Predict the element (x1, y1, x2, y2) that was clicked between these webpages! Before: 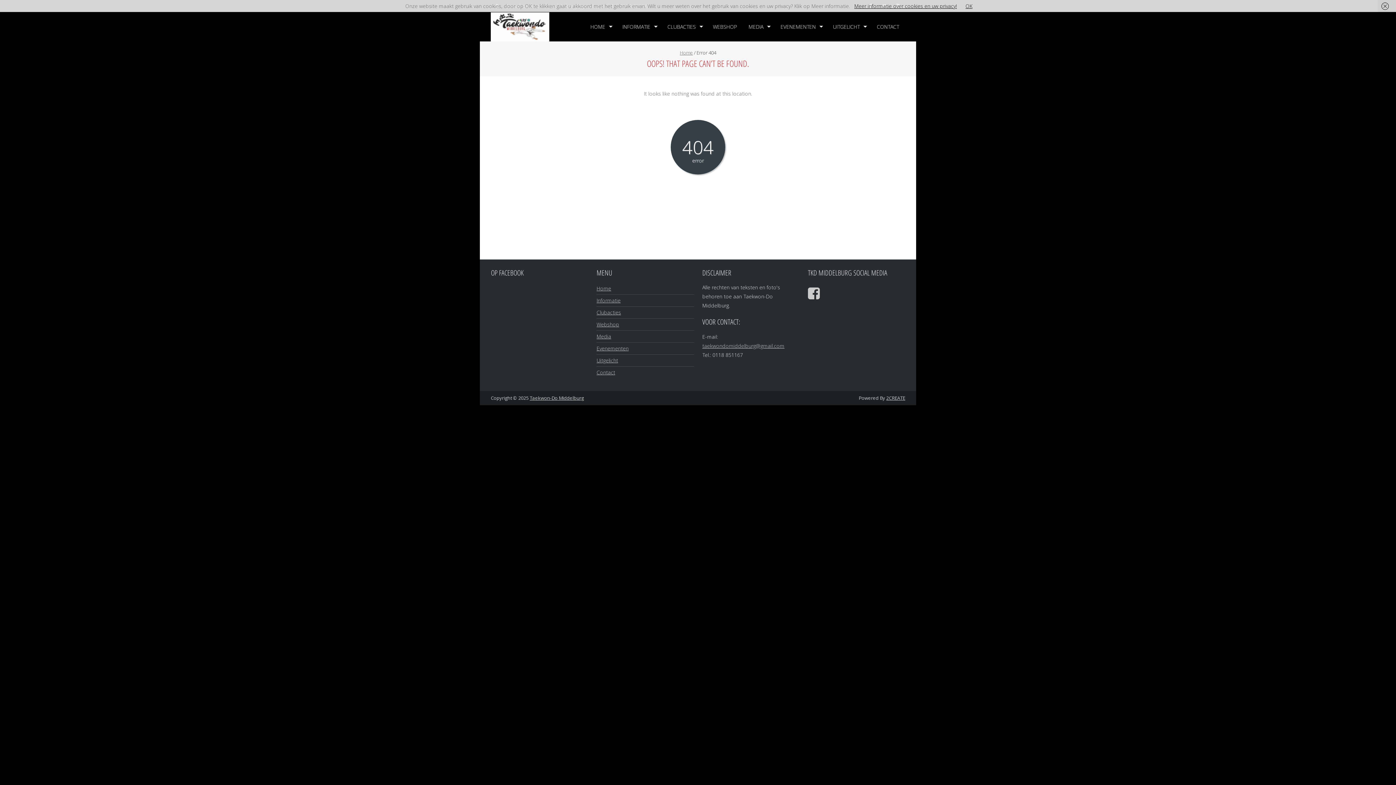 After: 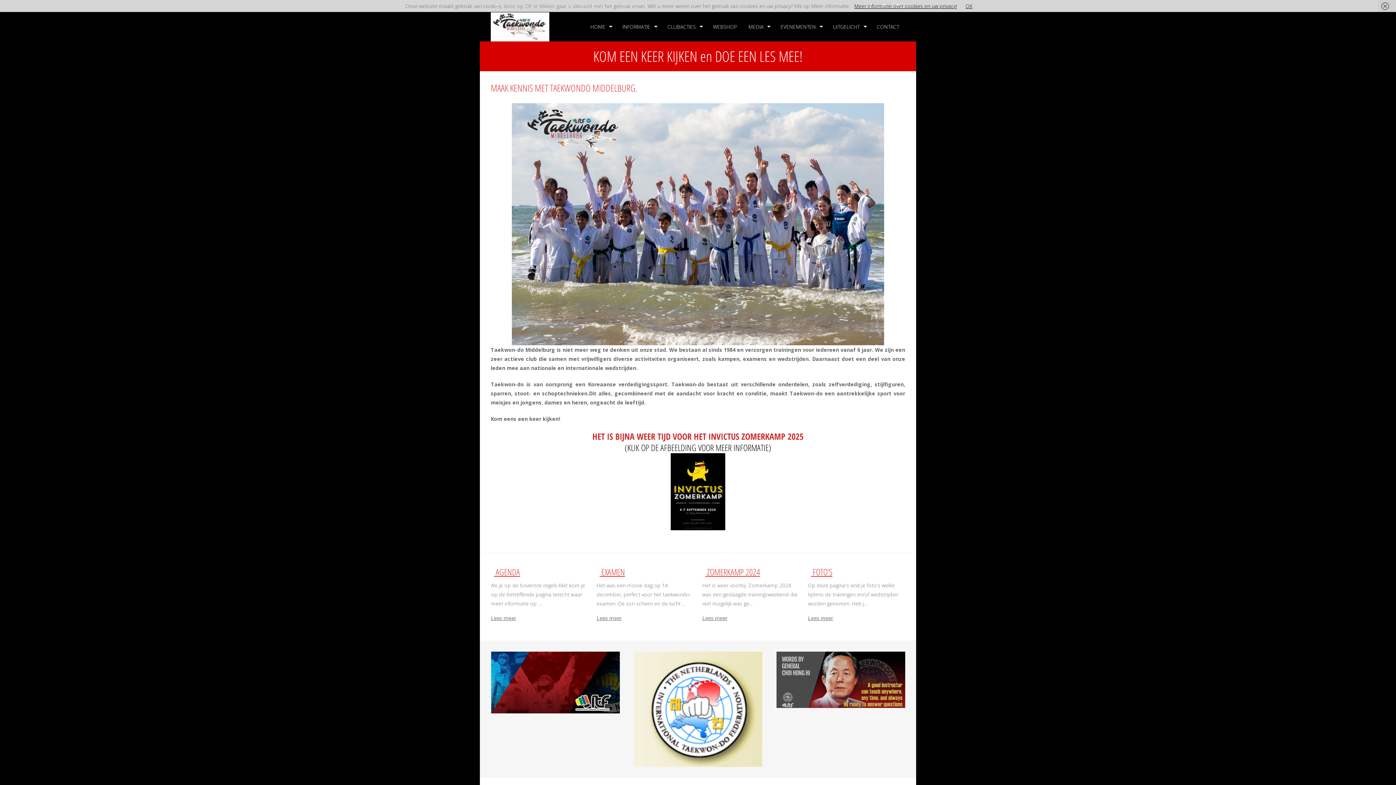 Action: bbox: (490, 12, 549, 41)